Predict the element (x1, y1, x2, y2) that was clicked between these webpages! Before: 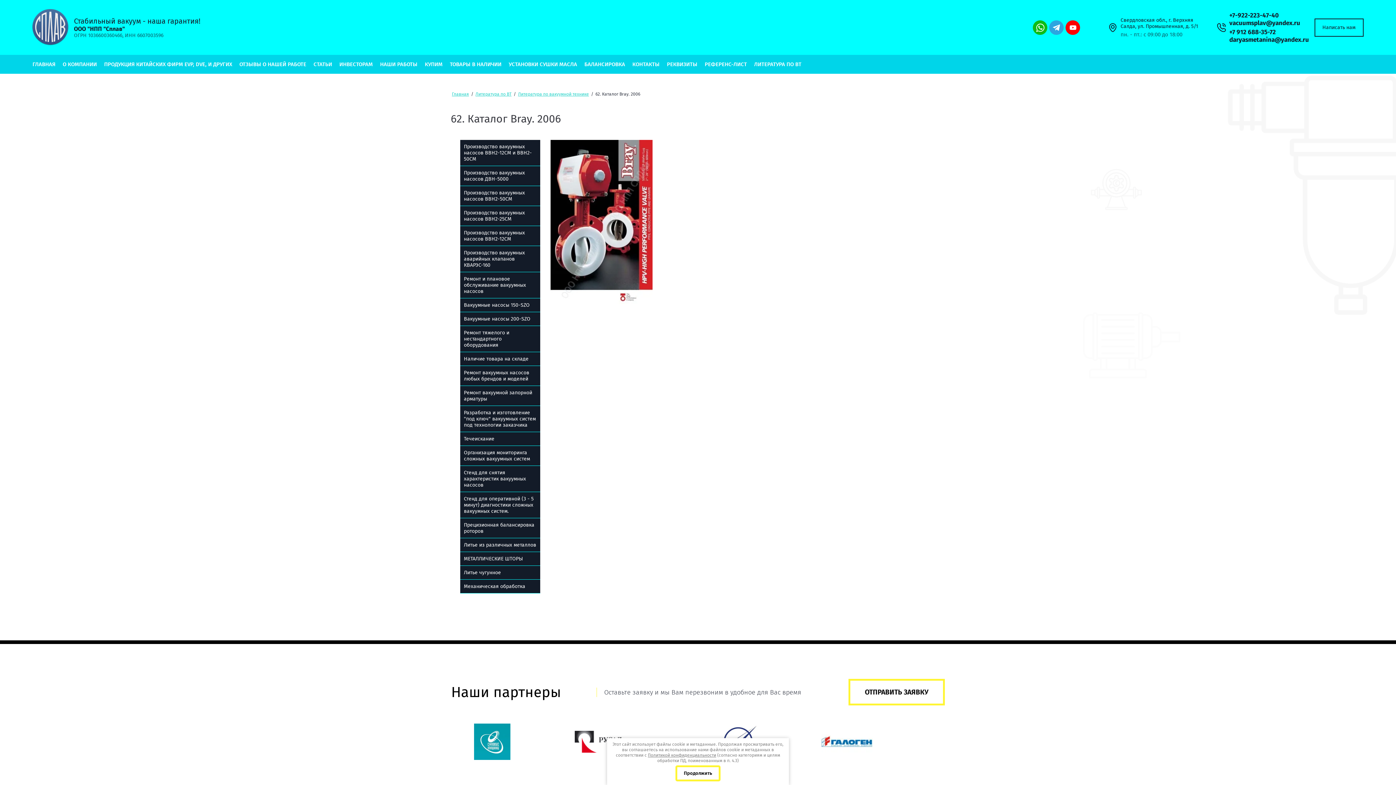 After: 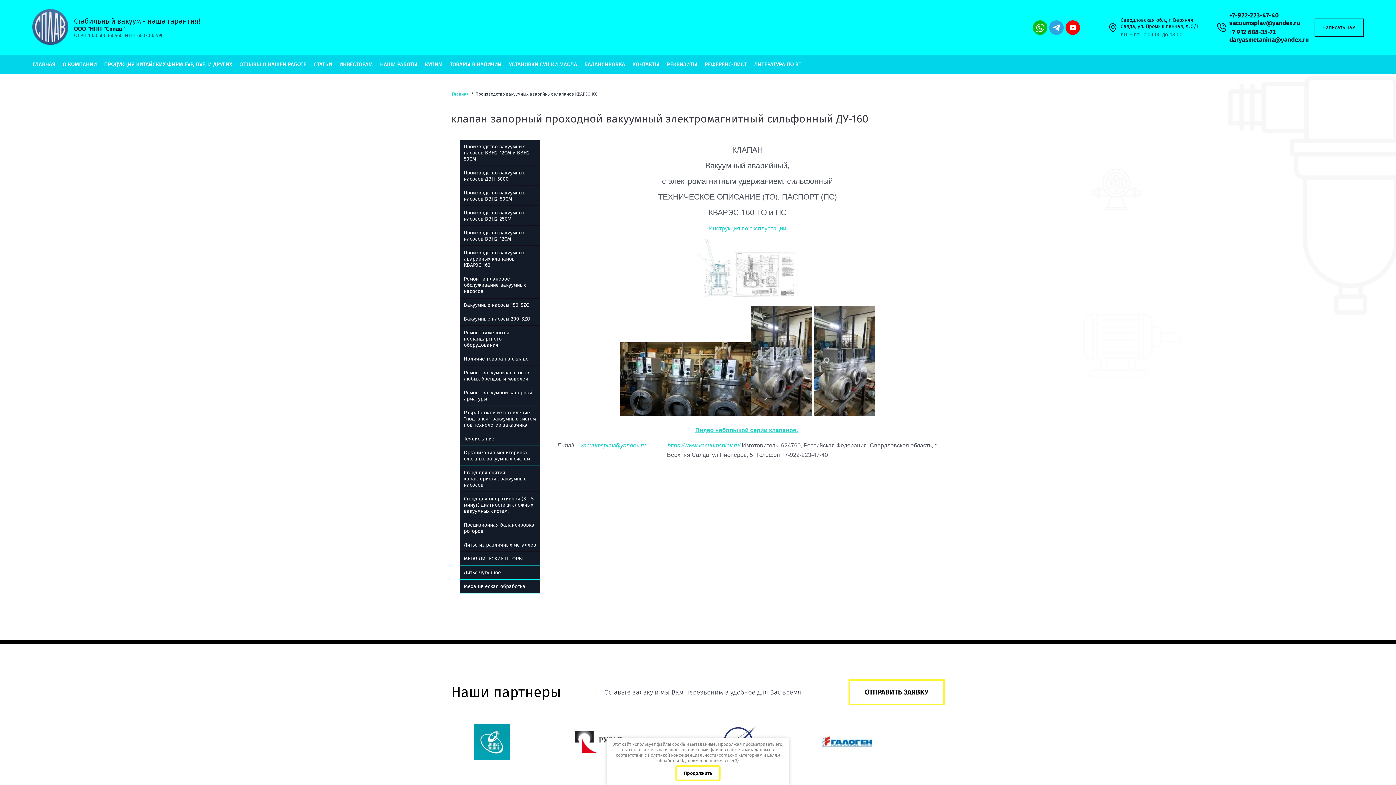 Action: label: Производство вакуумных аварийных клапанов КВАРЭС-160 bbox: (462, 248, 538, 270)